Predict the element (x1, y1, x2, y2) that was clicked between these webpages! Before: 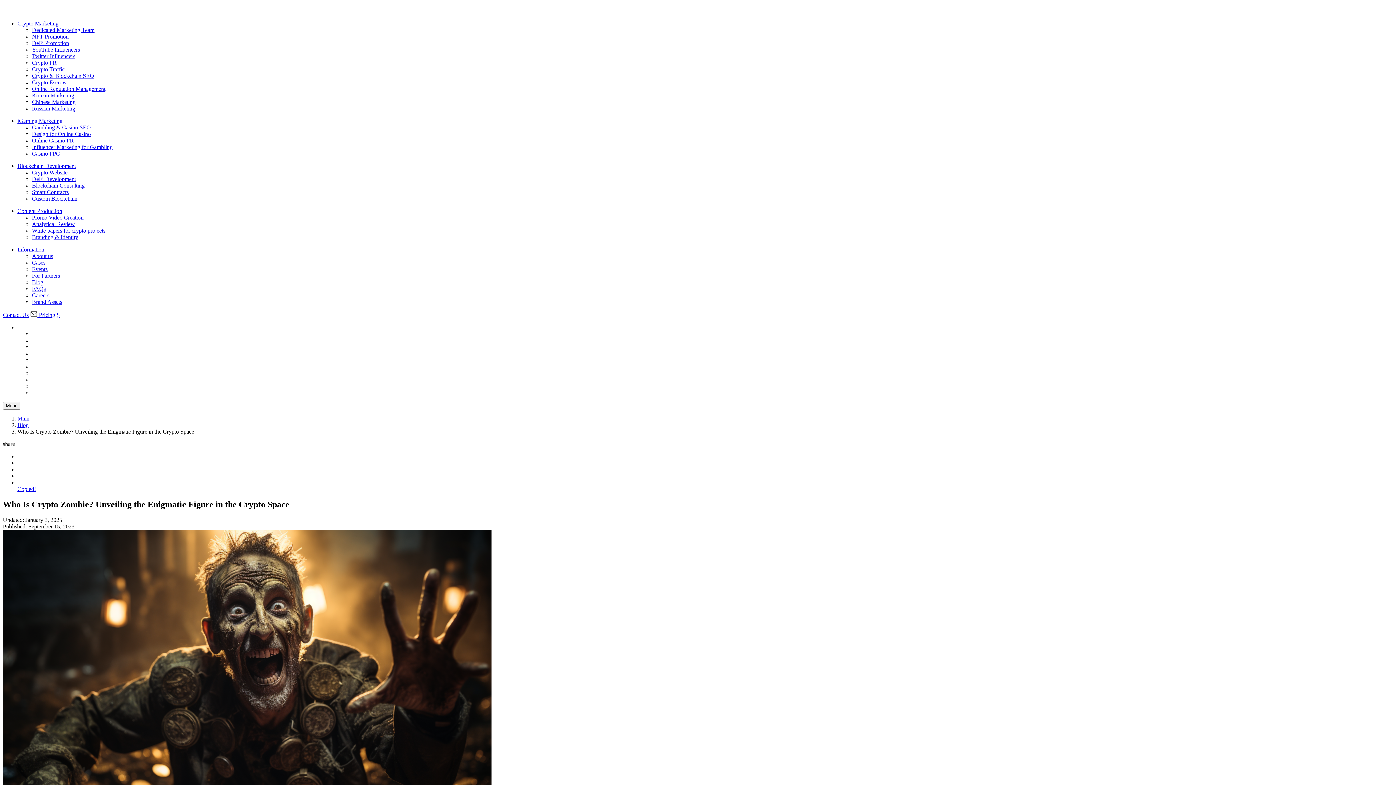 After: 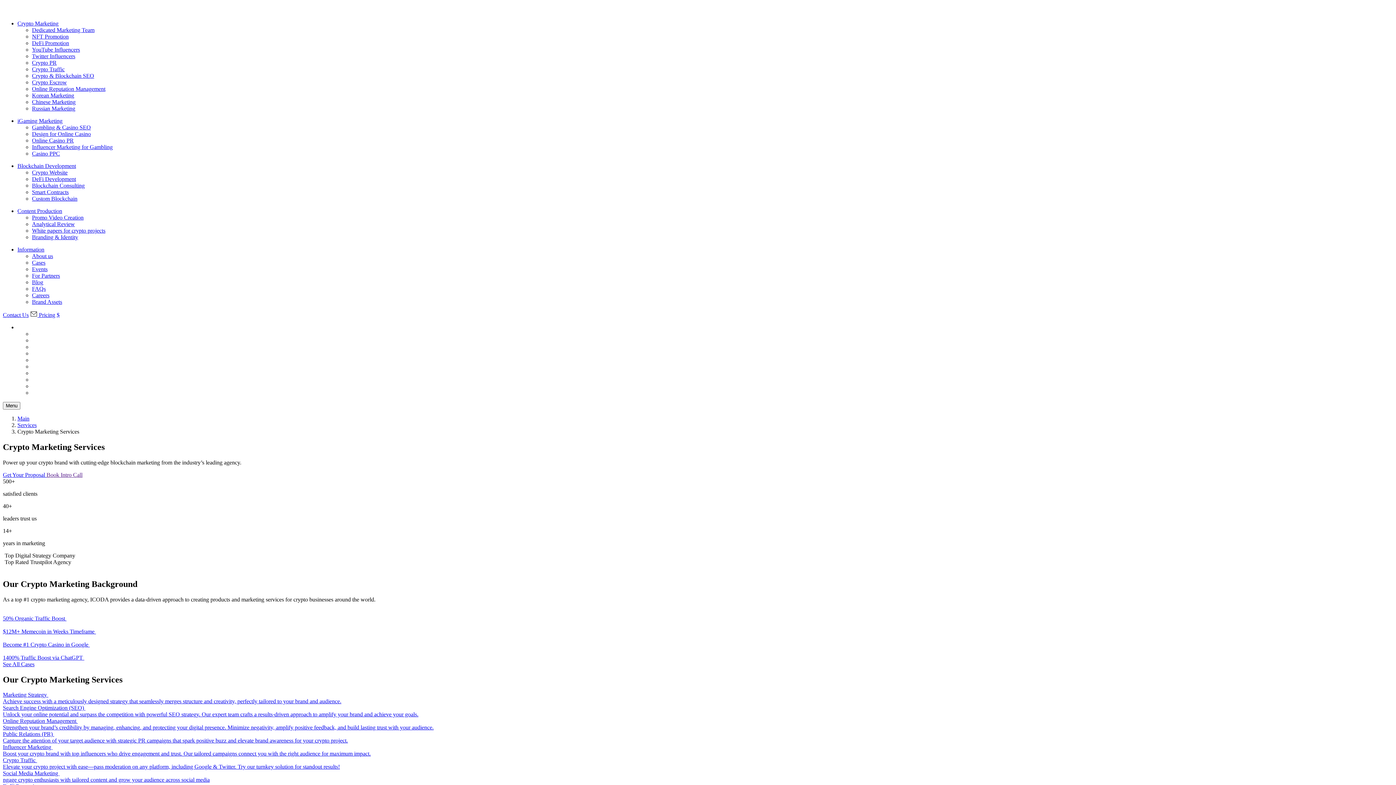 Action: bbox: (17, 20, 58, 26) label: Crypto Marketing